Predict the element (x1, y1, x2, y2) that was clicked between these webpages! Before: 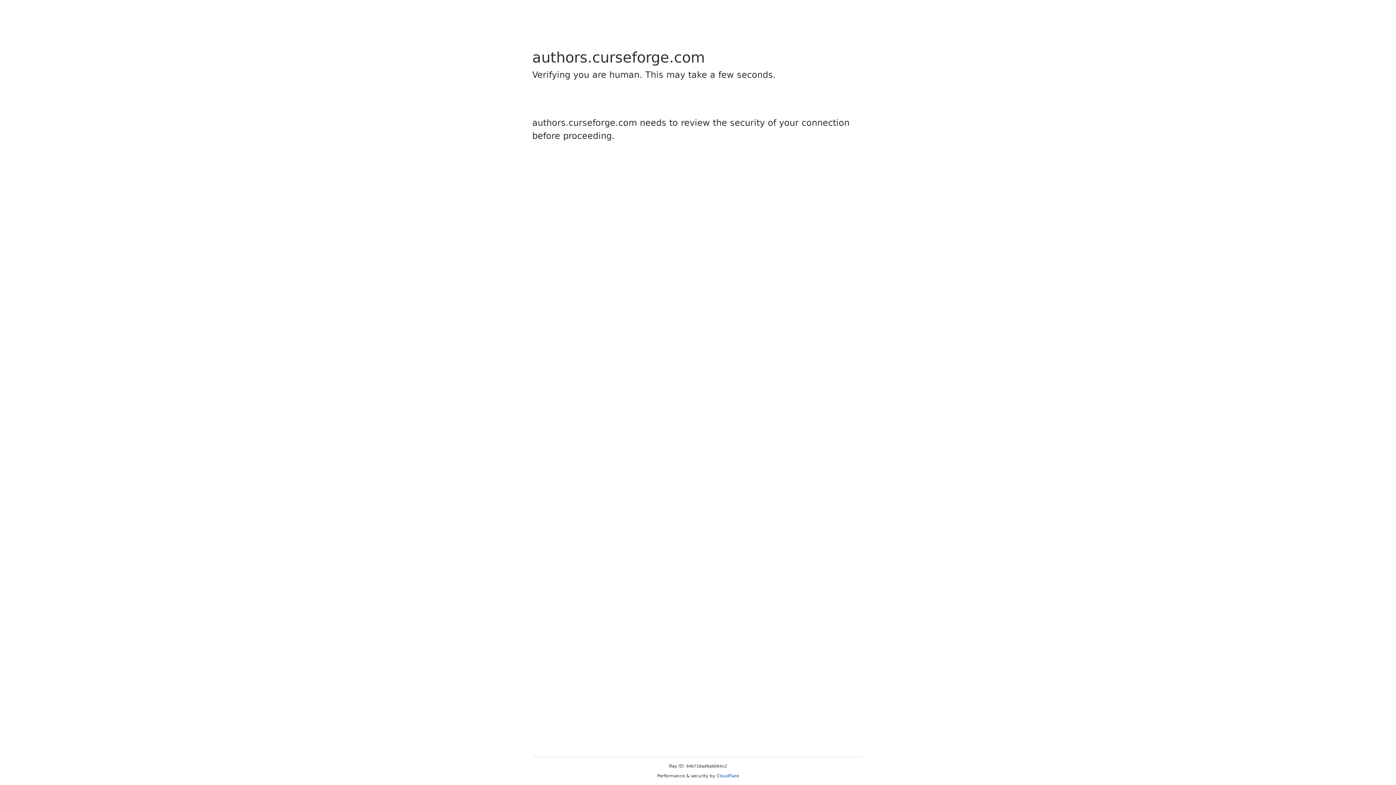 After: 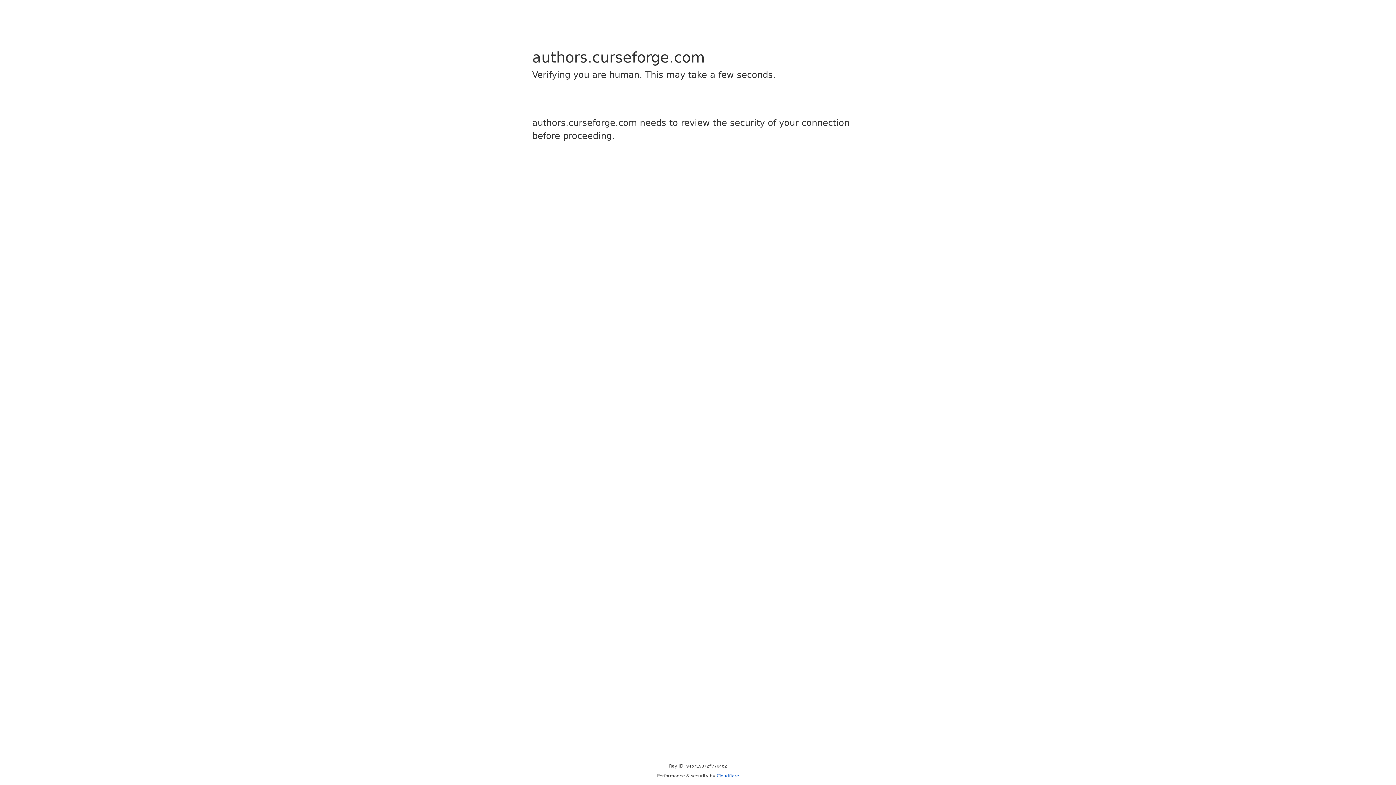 Action: label: Cloudflare bbox: (716, 773, 739, 778)